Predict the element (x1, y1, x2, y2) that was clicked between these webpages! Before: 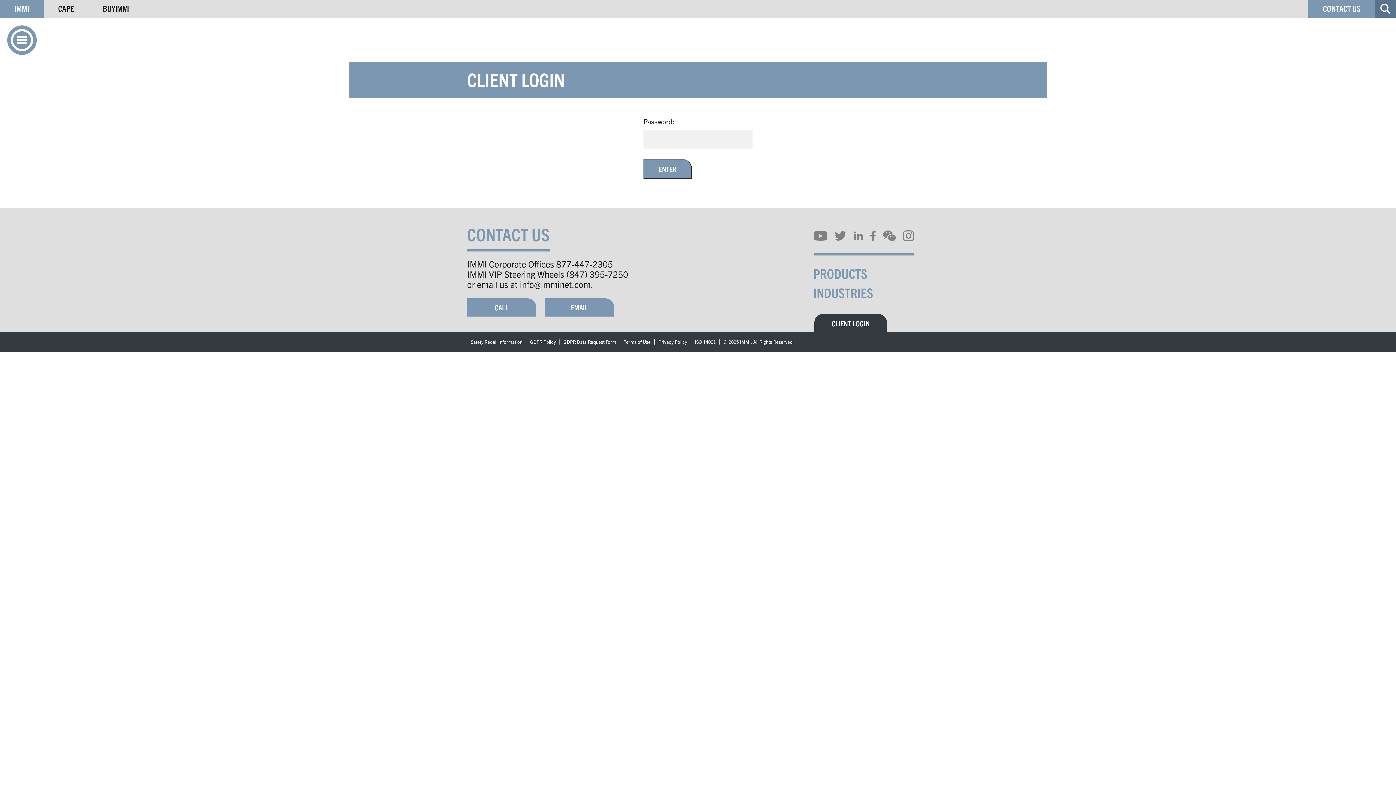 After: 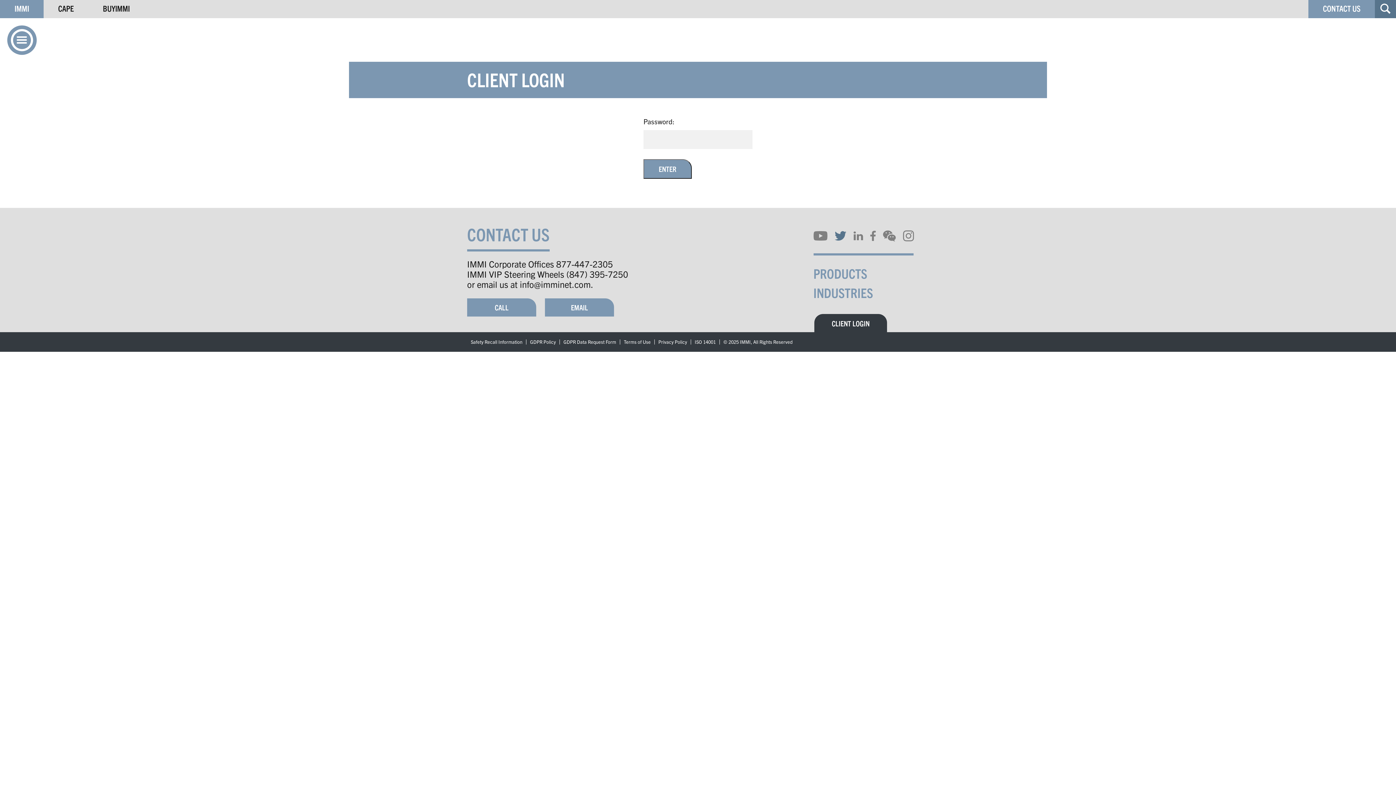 Action: bbox: (831, 226, 850, 244)